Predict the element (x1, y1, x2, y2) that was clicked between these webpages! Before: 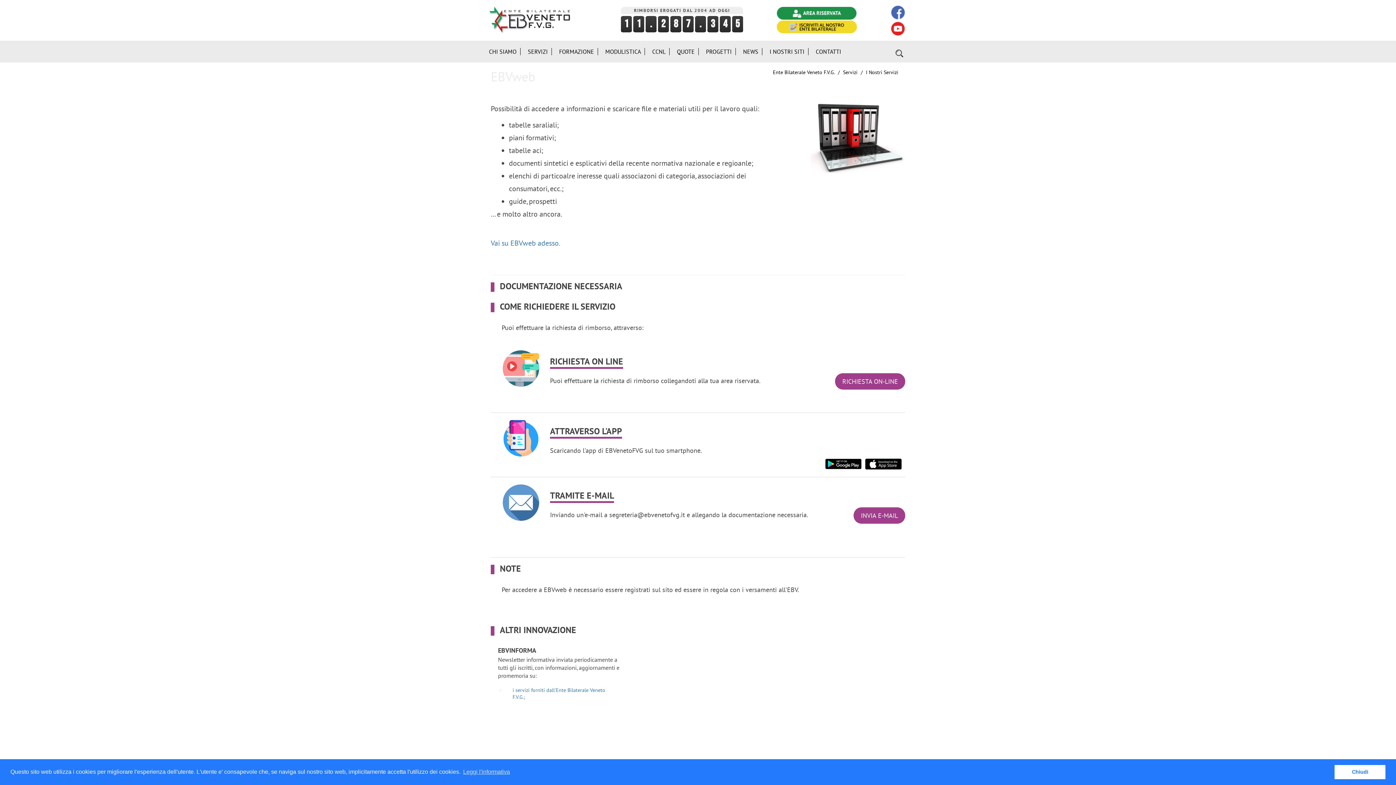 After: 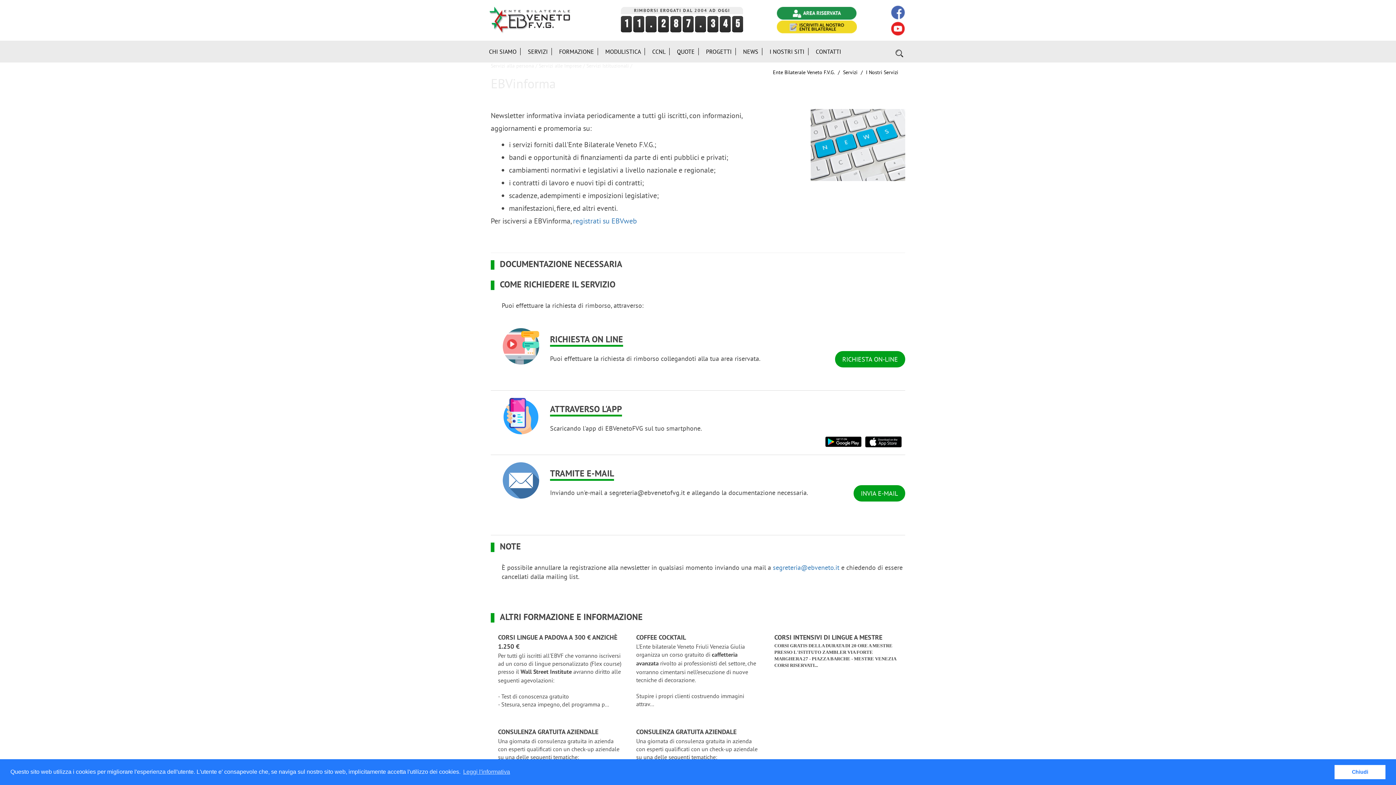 Action: label: Newsletter informativa inviata periodicamente a tutti gli iscritti, con informazioni, aggiornamenti e promemoria su: bbox: (498, 656, 619, 679)